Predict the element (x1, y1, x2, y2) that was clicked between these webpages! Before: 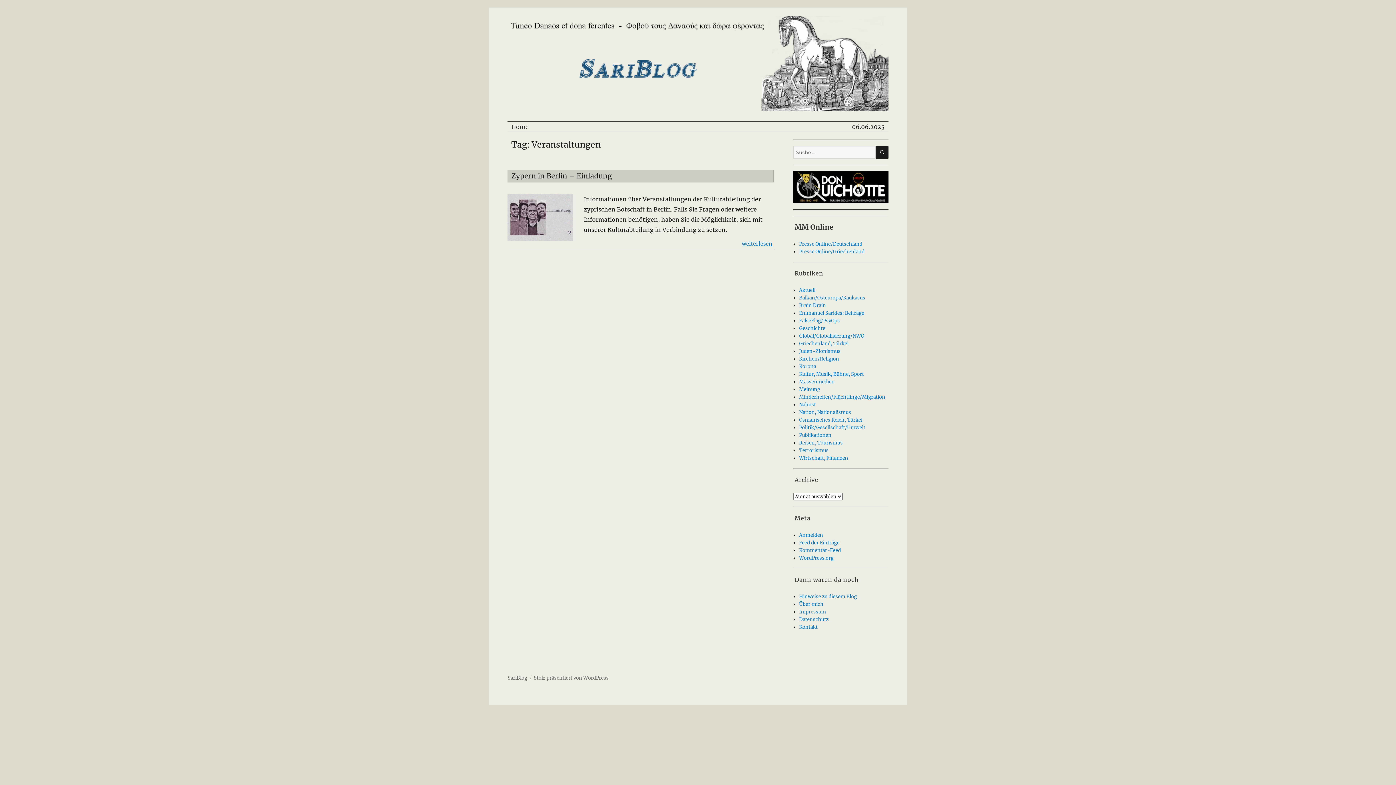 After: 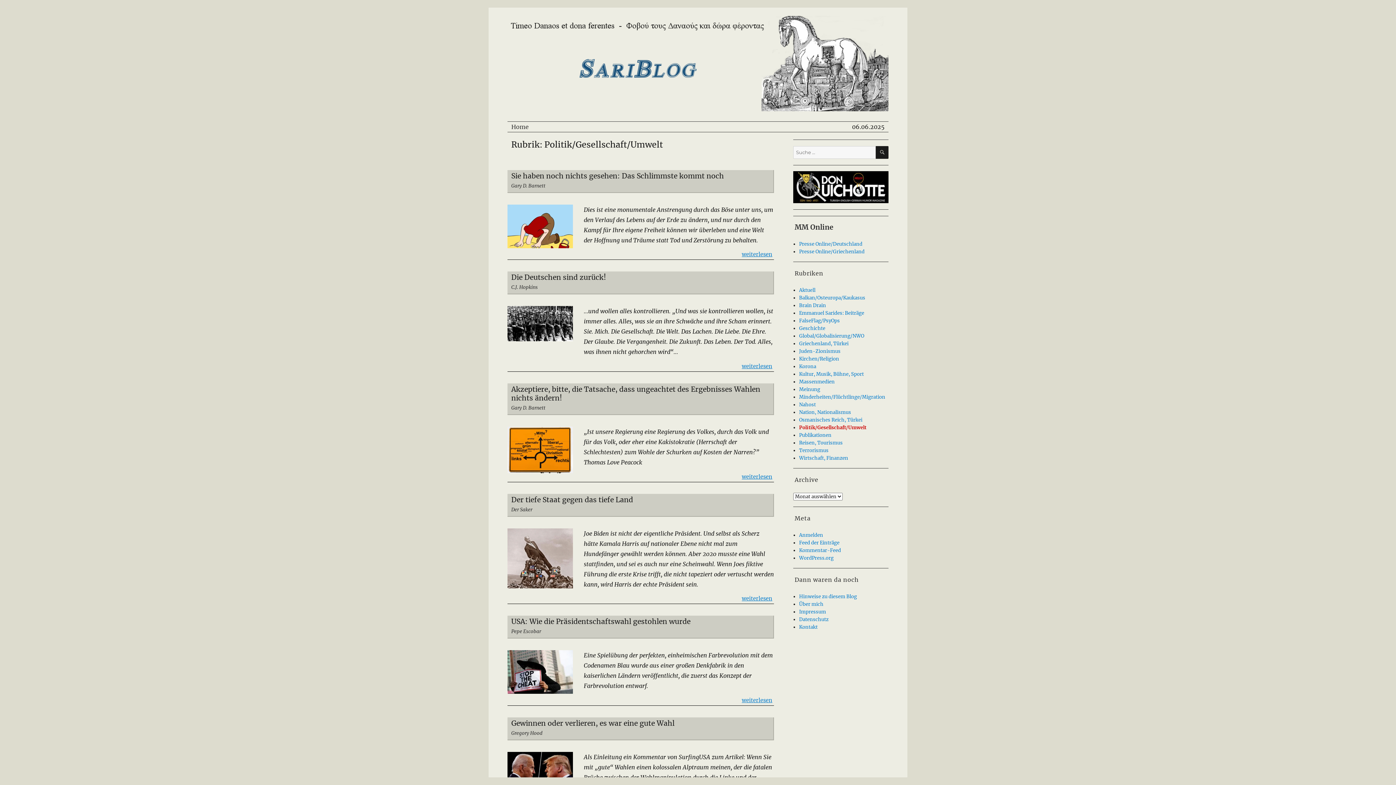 Action: bbox: (799, 424, 865, 430) label: Politik/Gesellschaft/Umwelt